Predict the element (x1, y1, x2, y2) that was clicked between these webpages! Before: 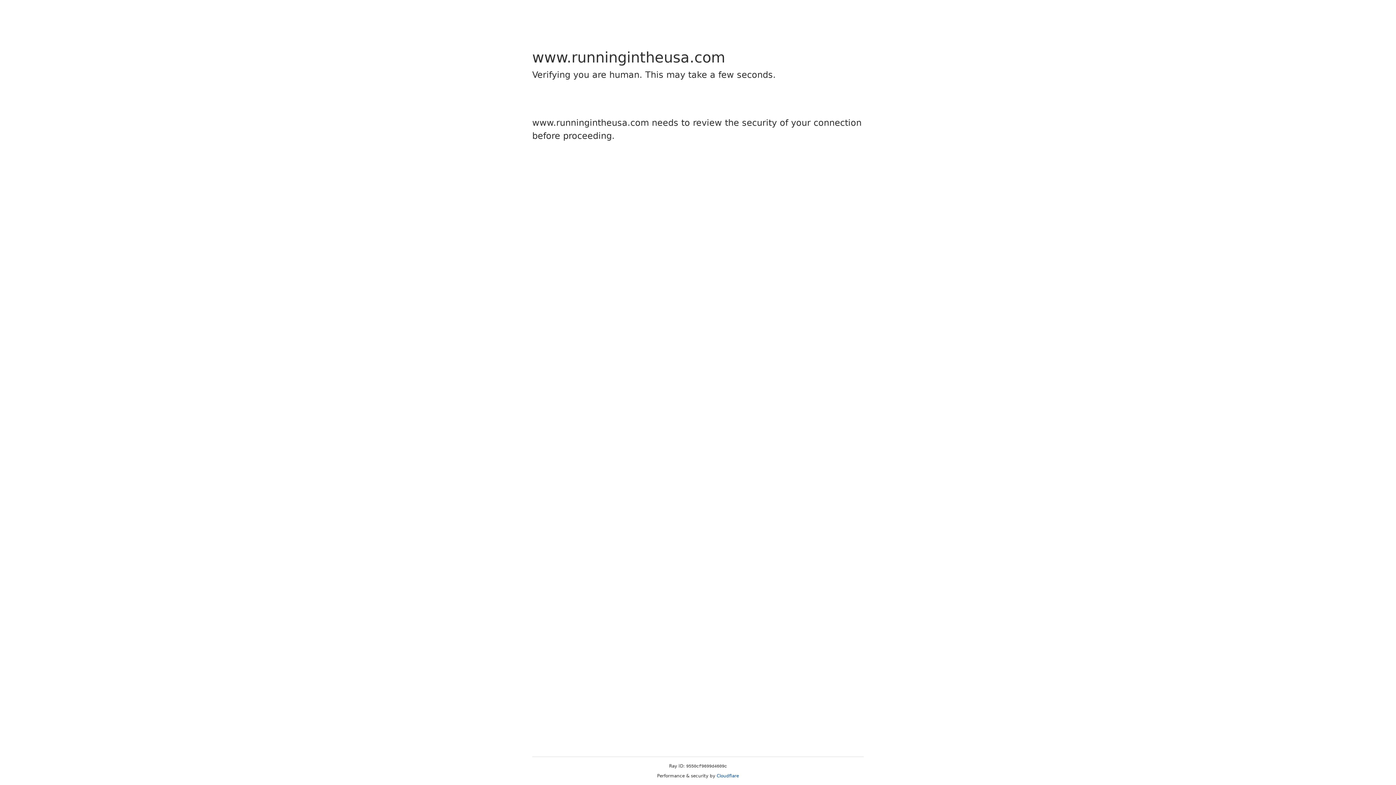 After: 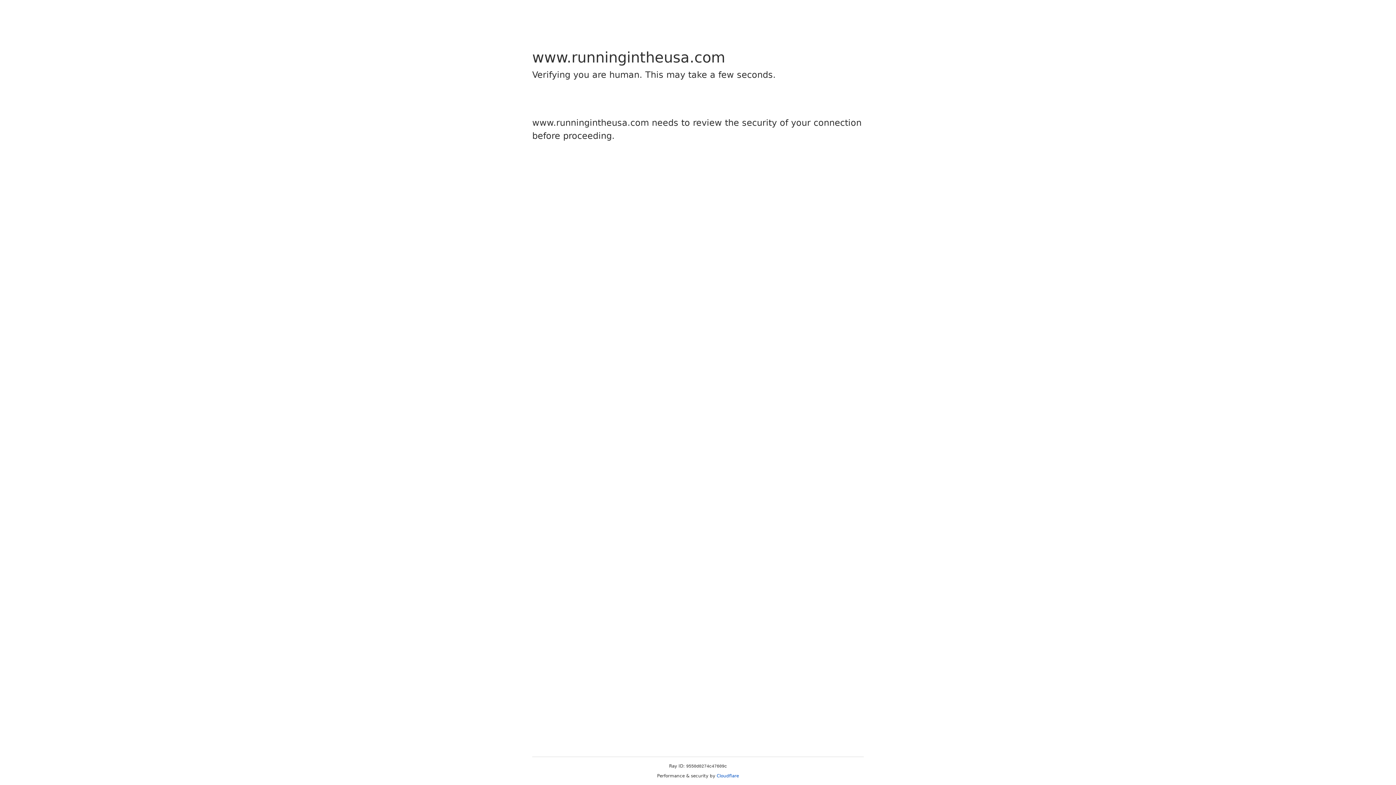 Action: bbox: (716, 773, 739, 778) label: Cloudflare